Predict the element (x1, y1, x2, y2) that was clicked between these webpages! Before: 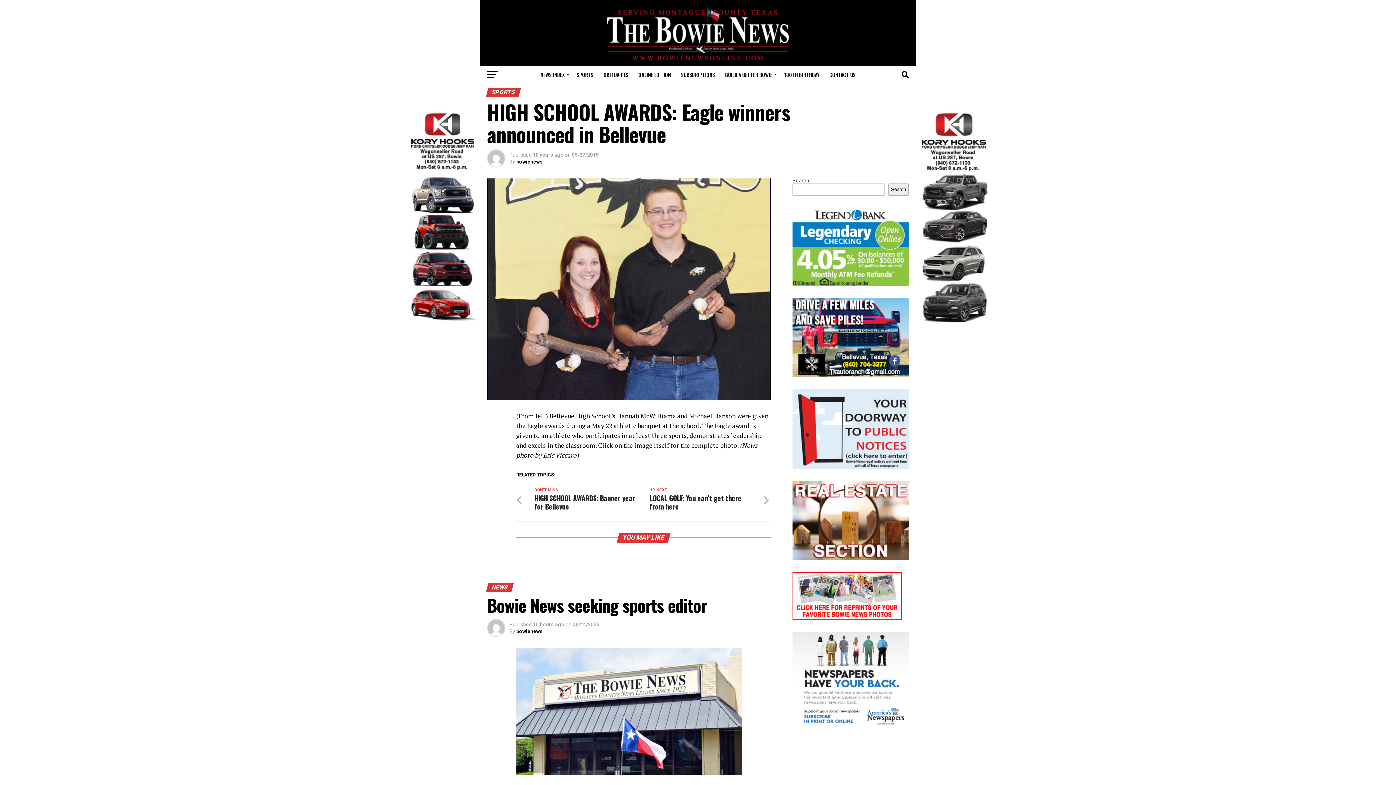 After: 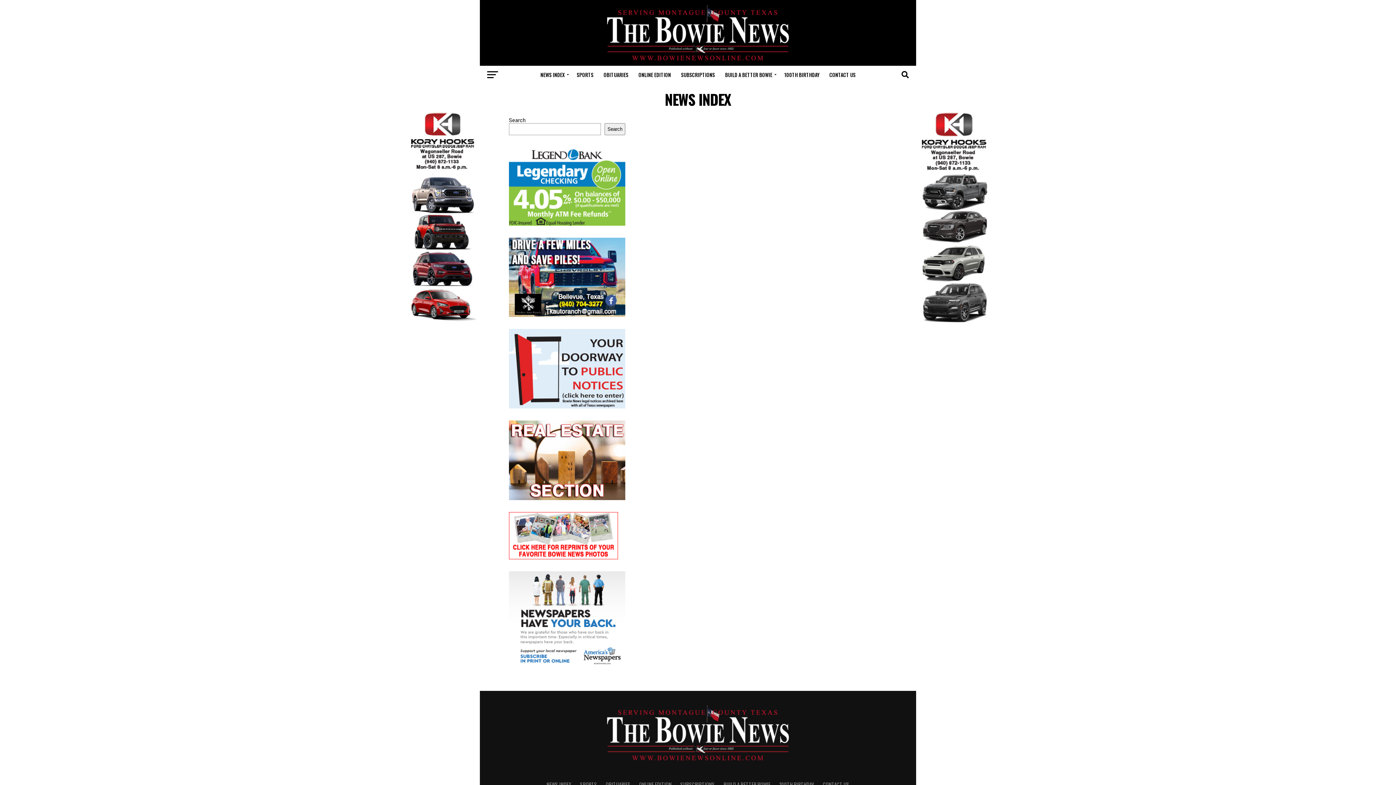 Action: label: NEWS INDEX bbox: (536, 65, 571, 84)